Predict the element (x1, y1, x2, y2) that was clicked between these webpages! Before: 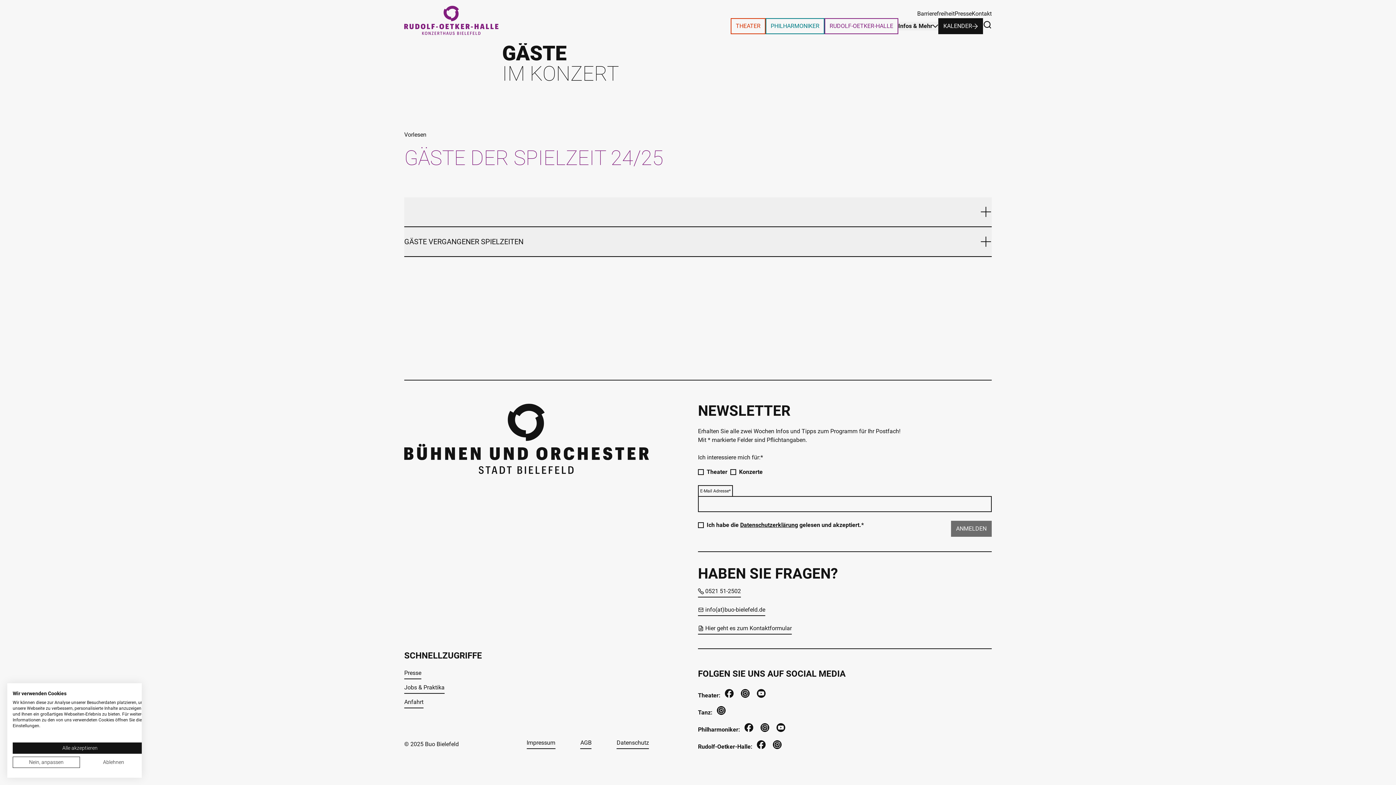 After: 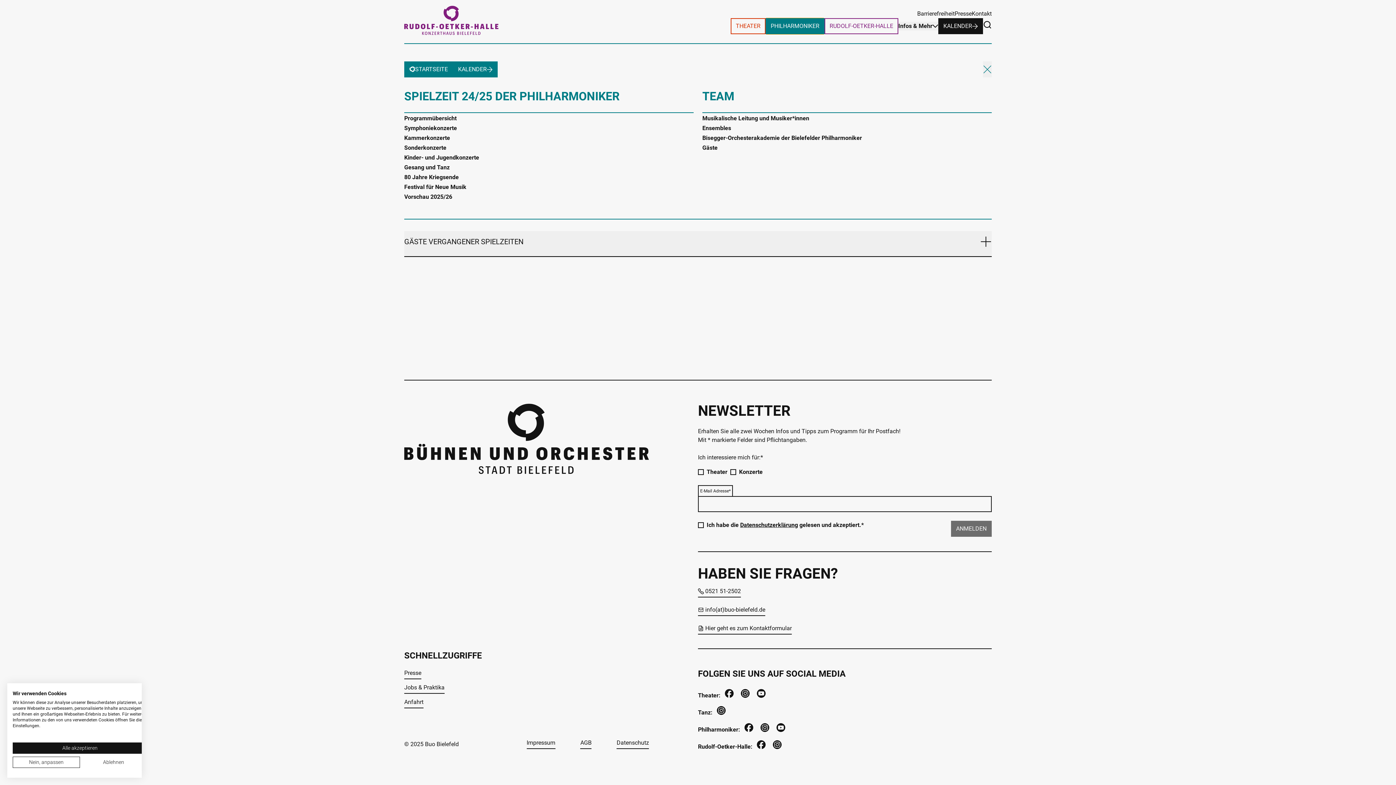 Action: bbox: (765, 18, 824, 34) label: PHILHARMONIKER